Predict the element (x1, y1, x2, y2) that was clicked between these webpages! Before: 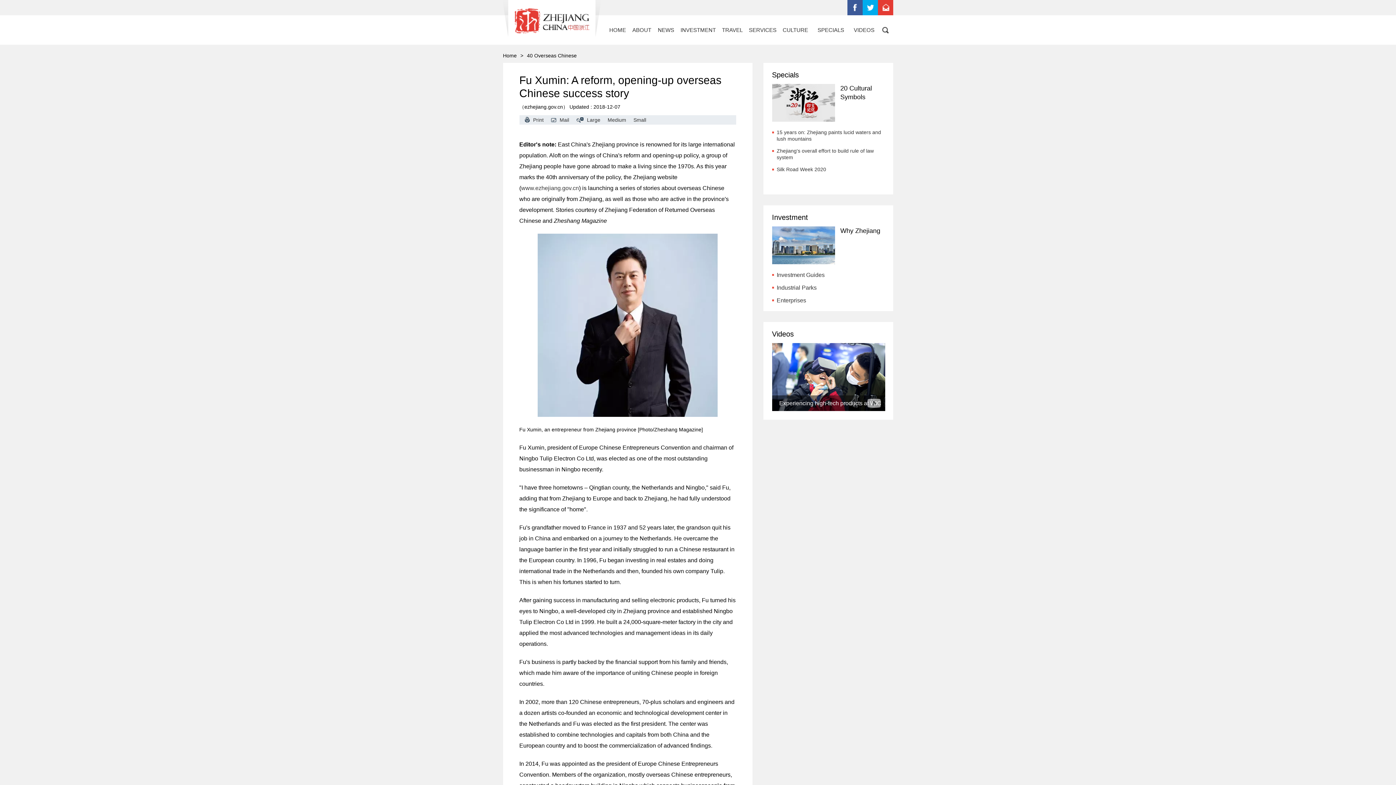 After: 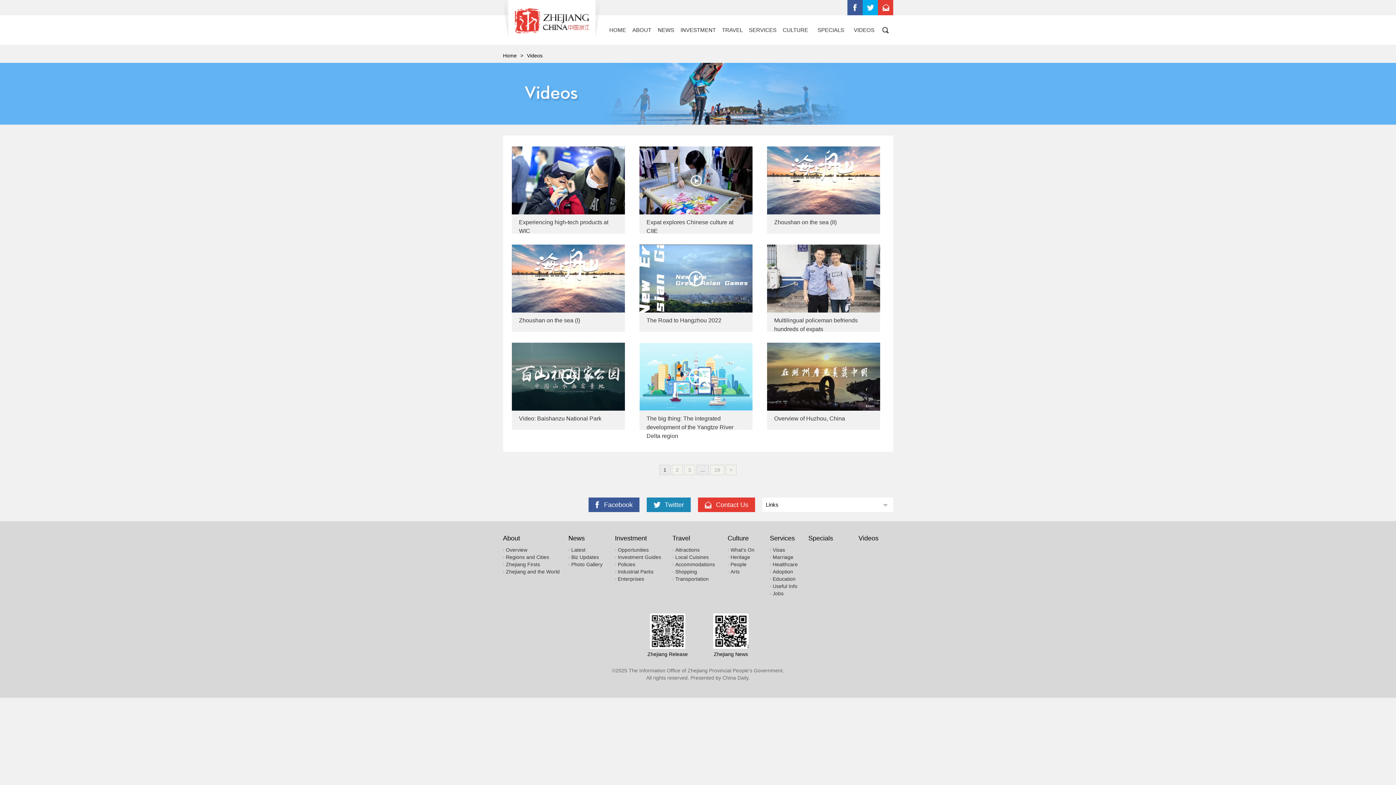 Action: label: Videos bbox: (772, 330, 794, 338)